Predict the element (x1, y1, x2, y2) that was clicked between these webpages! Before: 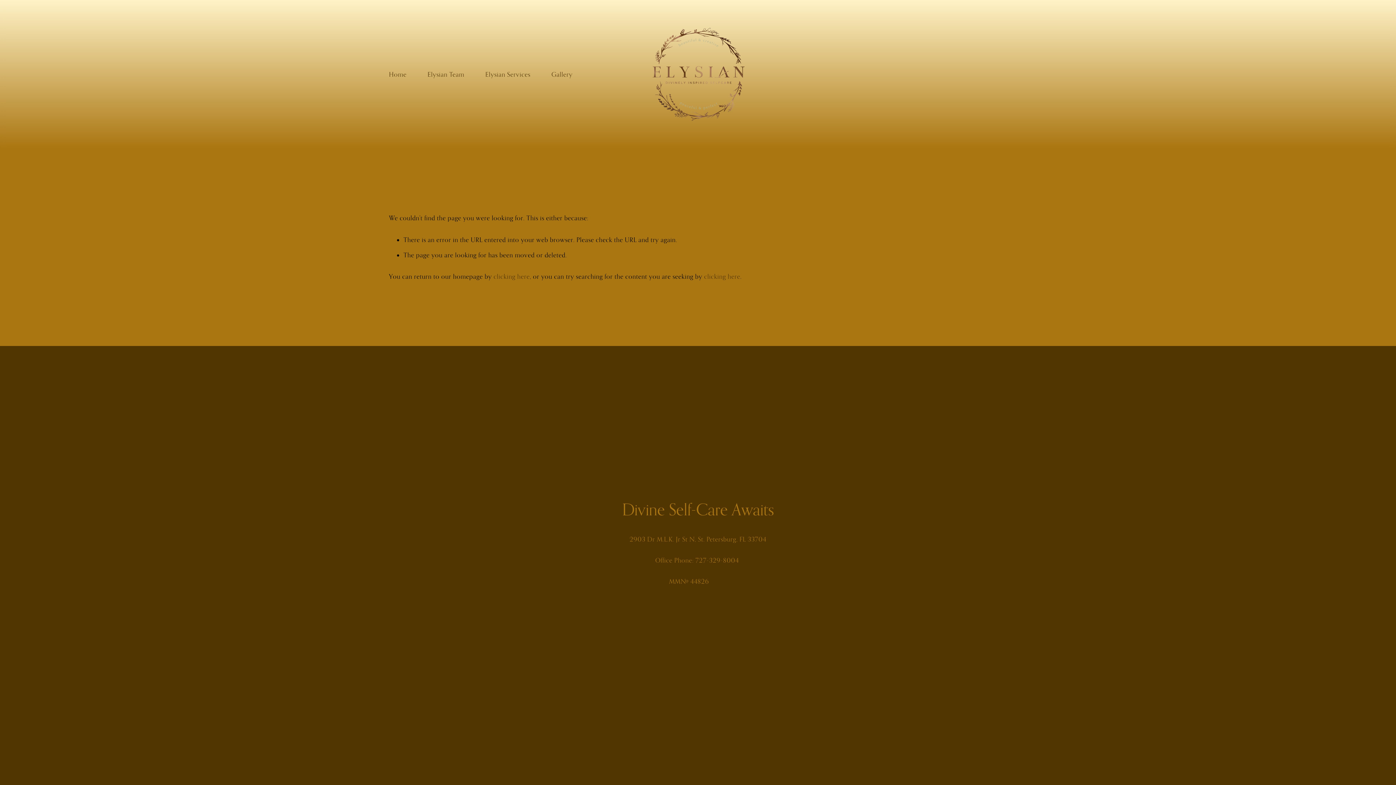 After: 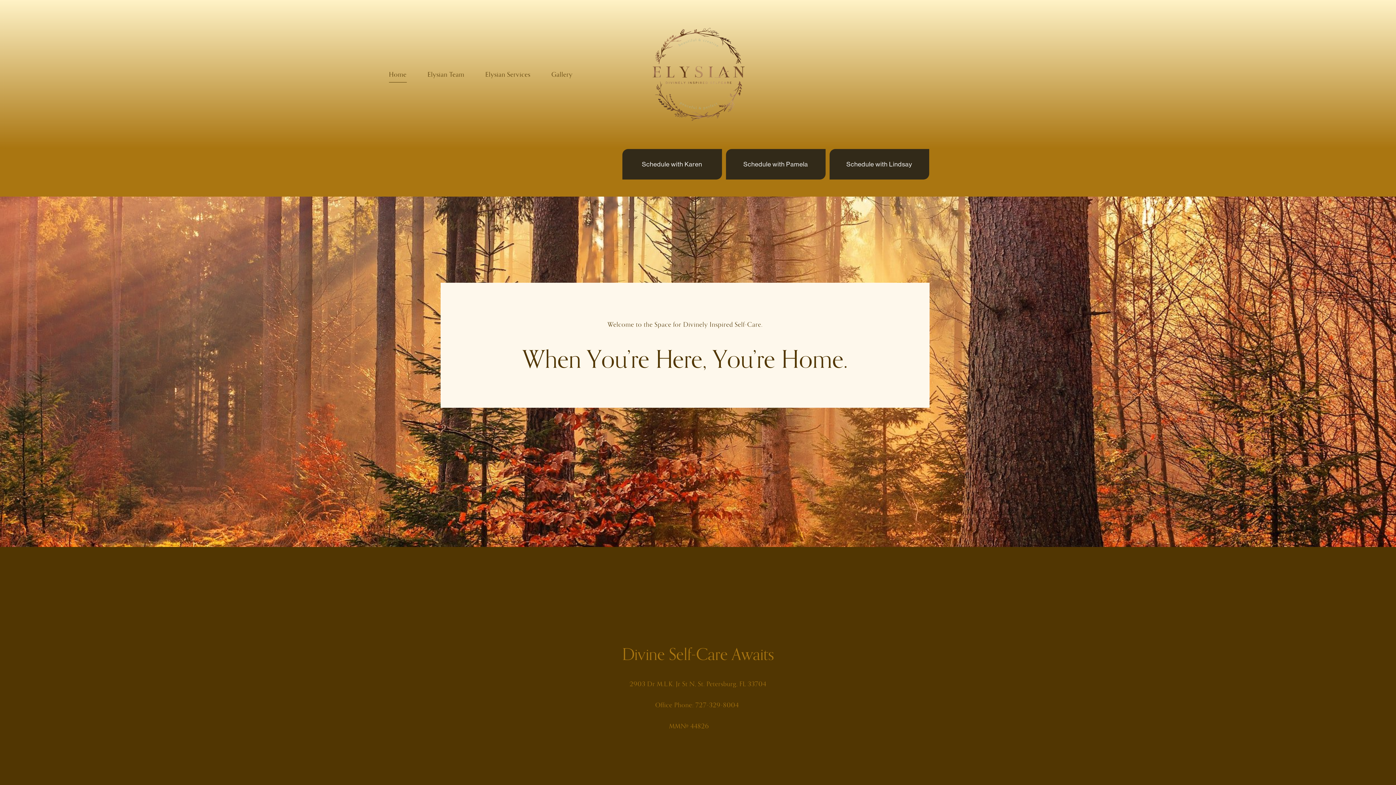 Action: bbox: (652, 27, 744, 121)